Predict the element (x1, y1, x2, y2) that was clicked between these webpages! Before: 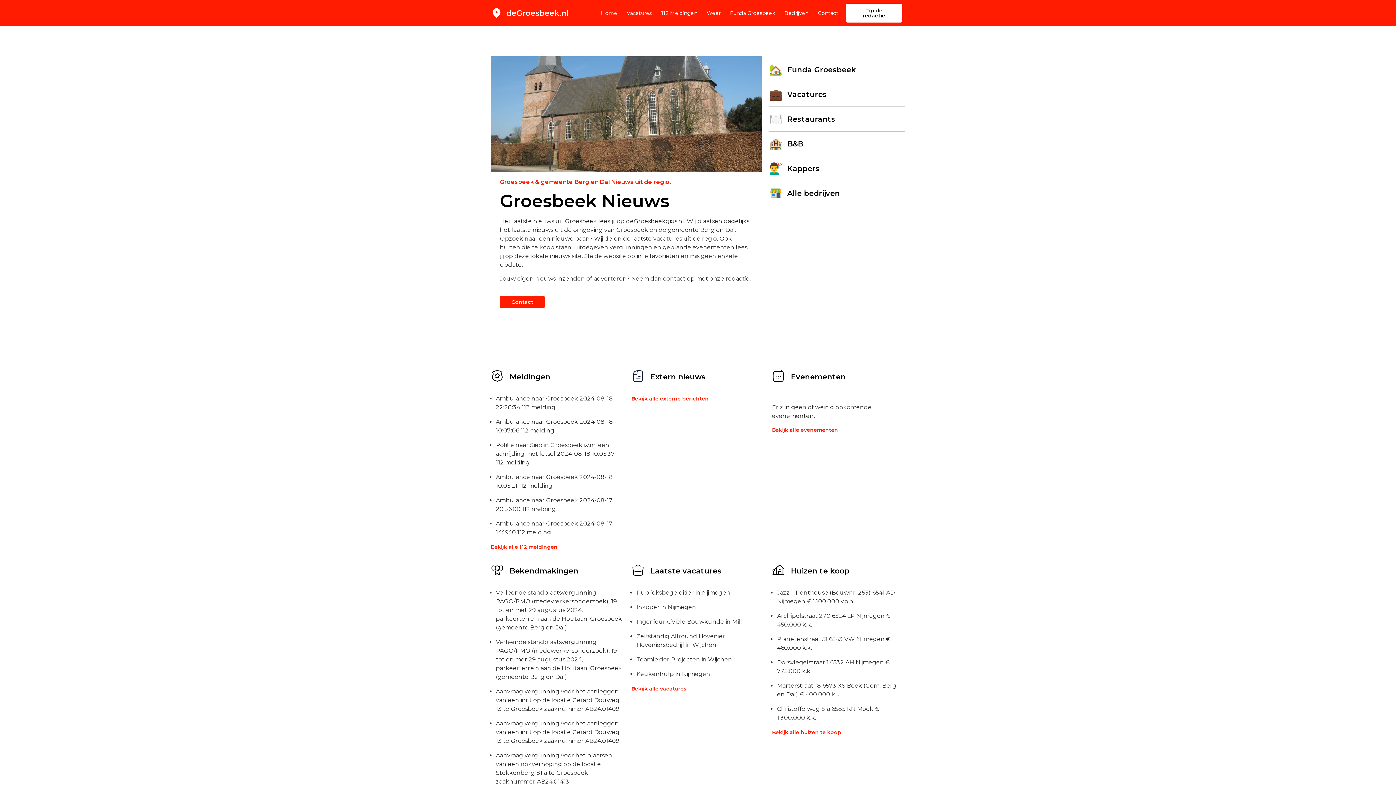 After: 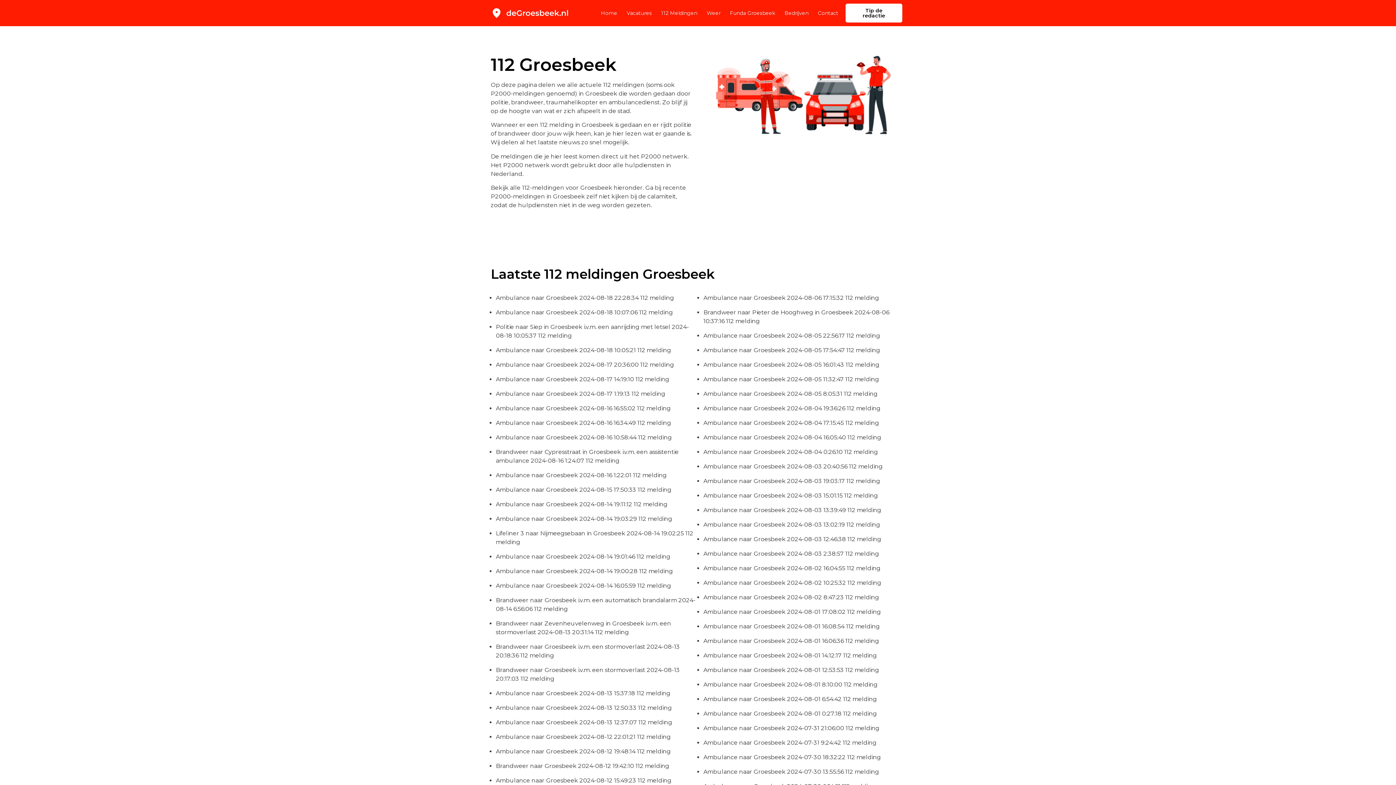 Action: label: Bekijk alle 112 meldingen bbox: (490, 543, 557, 550)